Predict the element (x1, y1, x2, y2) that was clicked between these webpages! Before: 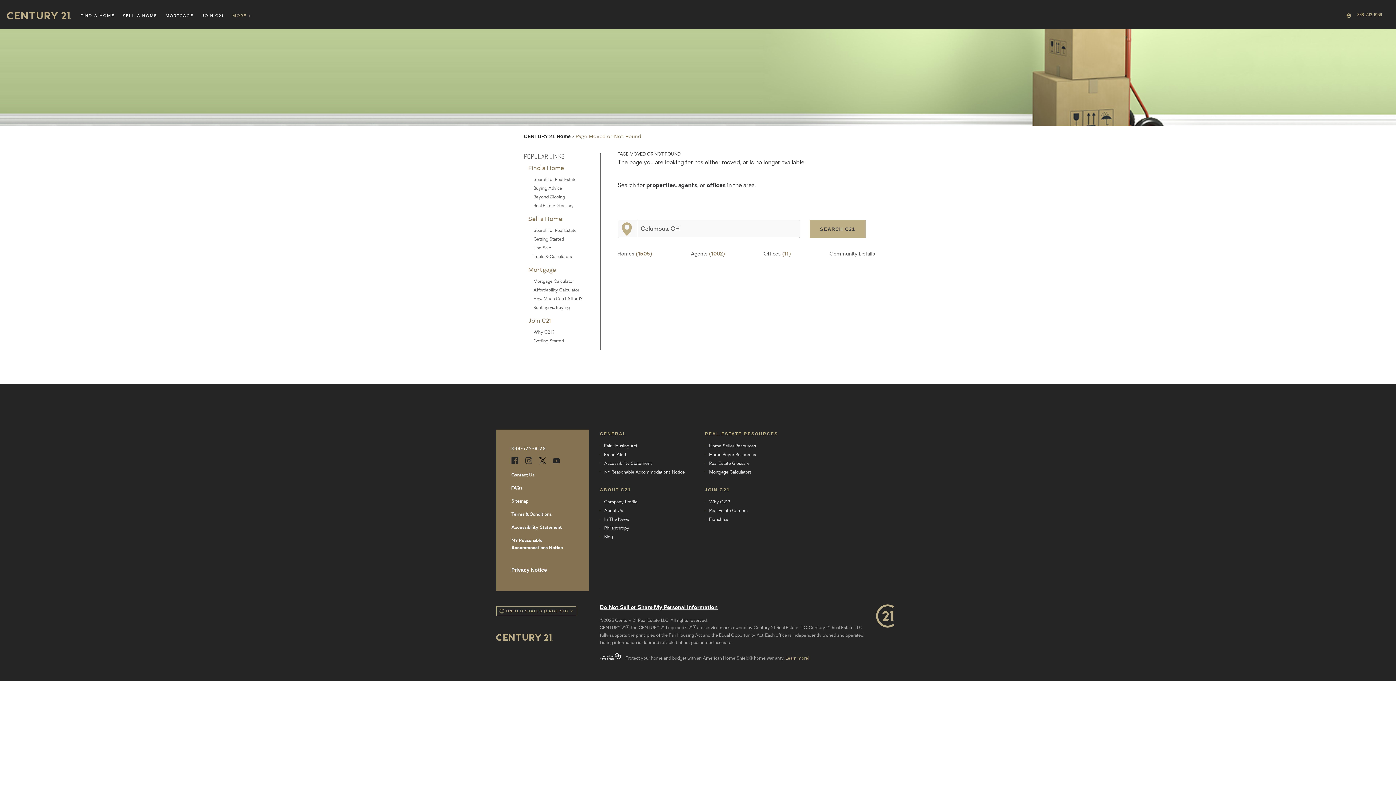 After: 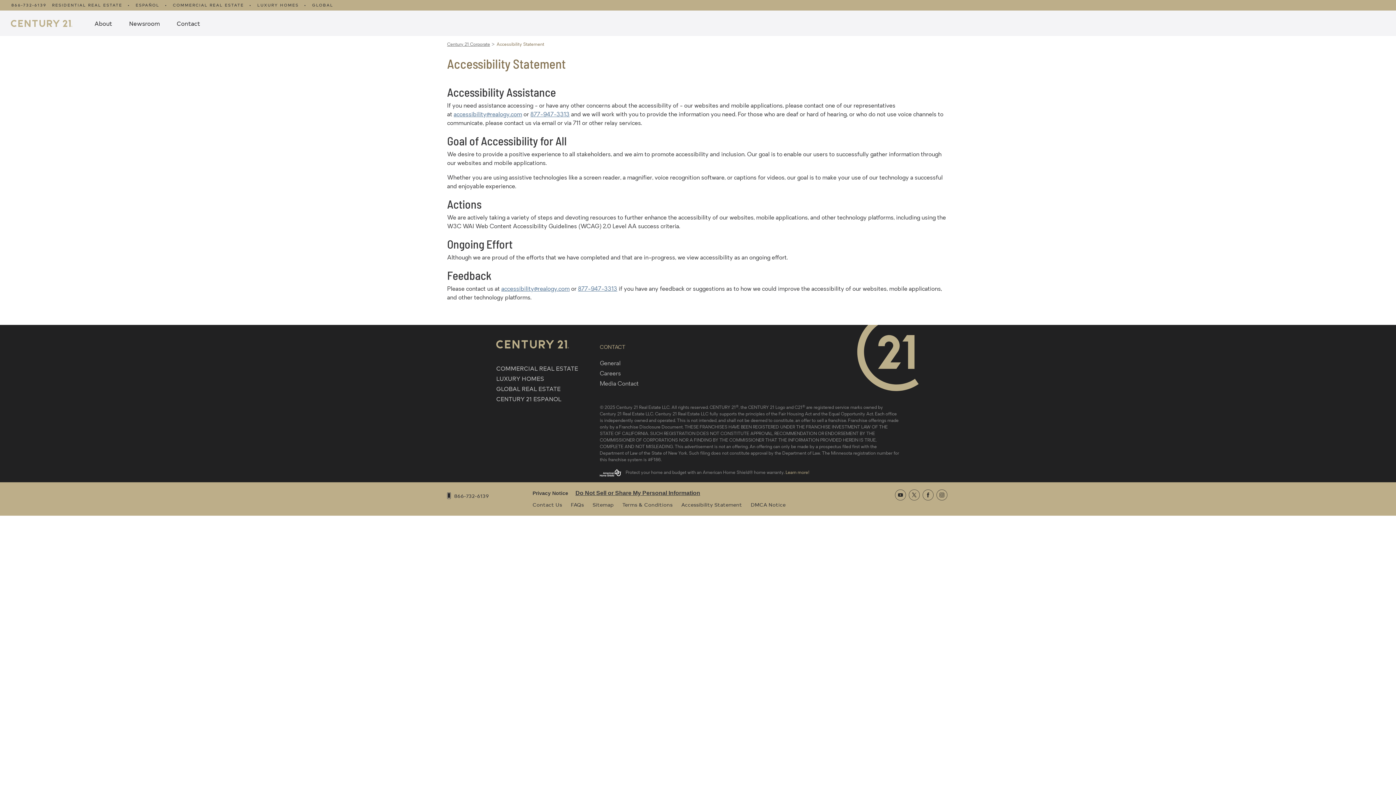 Action: bbox: (511, 521, 573, 534) label: Accessibility Statement